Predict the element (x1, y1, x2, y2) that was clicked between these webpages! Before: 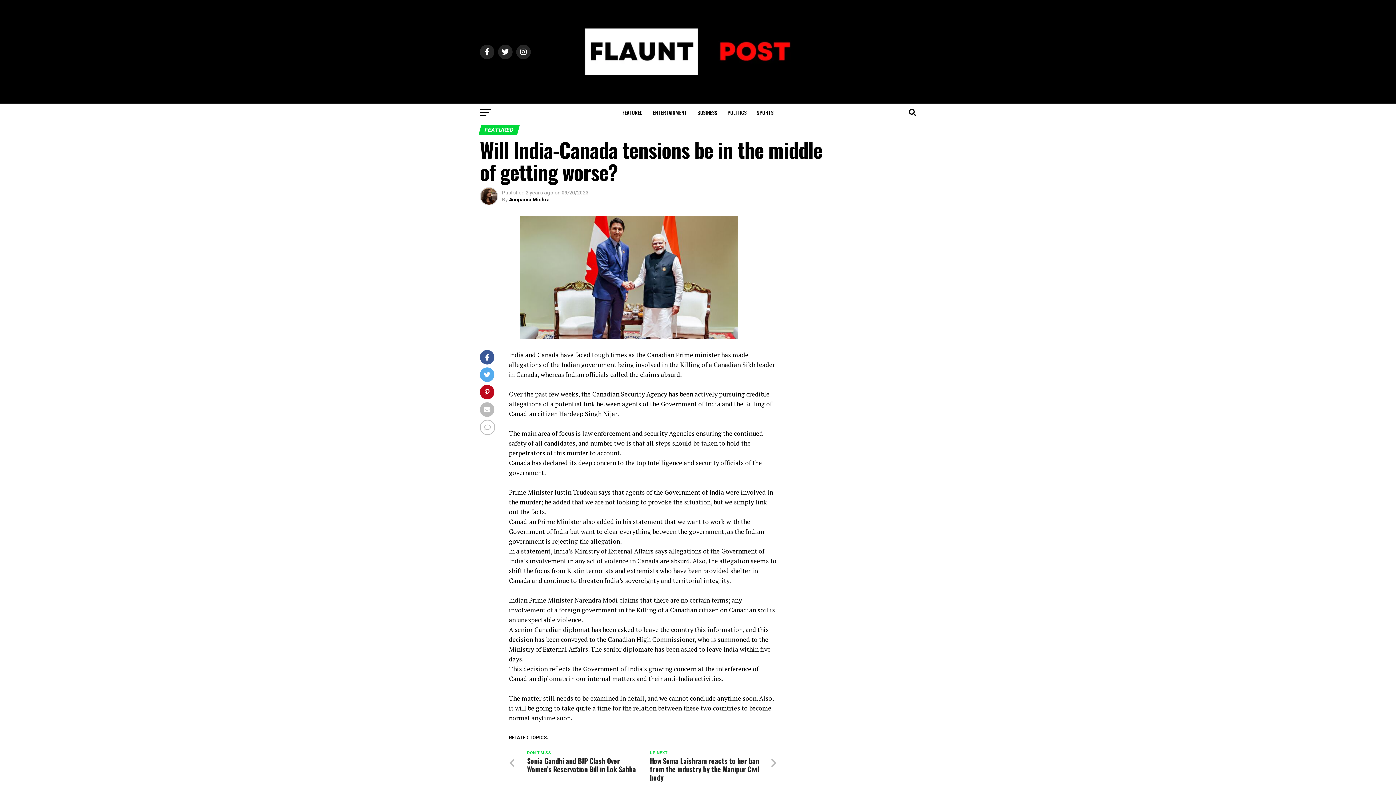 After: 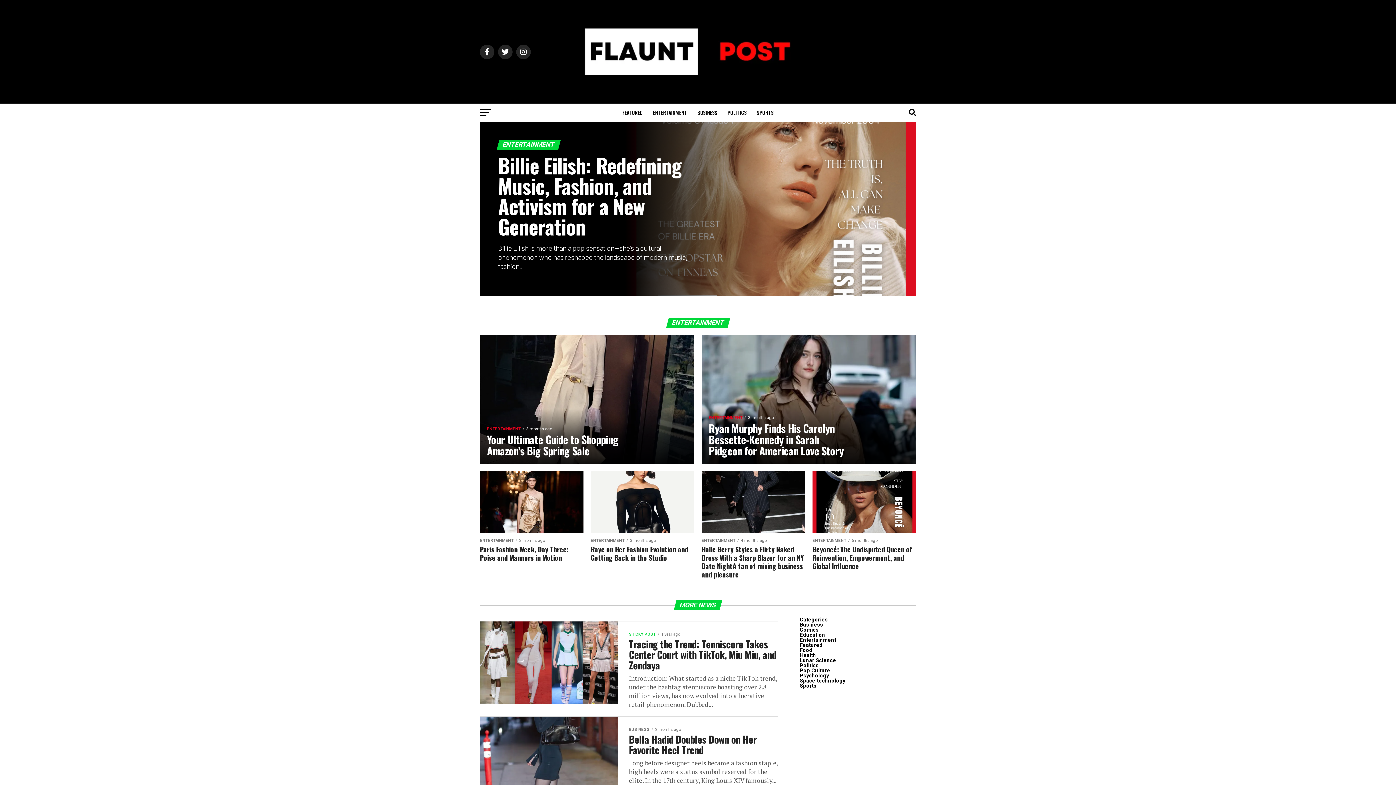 Action: bbox: (558, 92, 837, 99)